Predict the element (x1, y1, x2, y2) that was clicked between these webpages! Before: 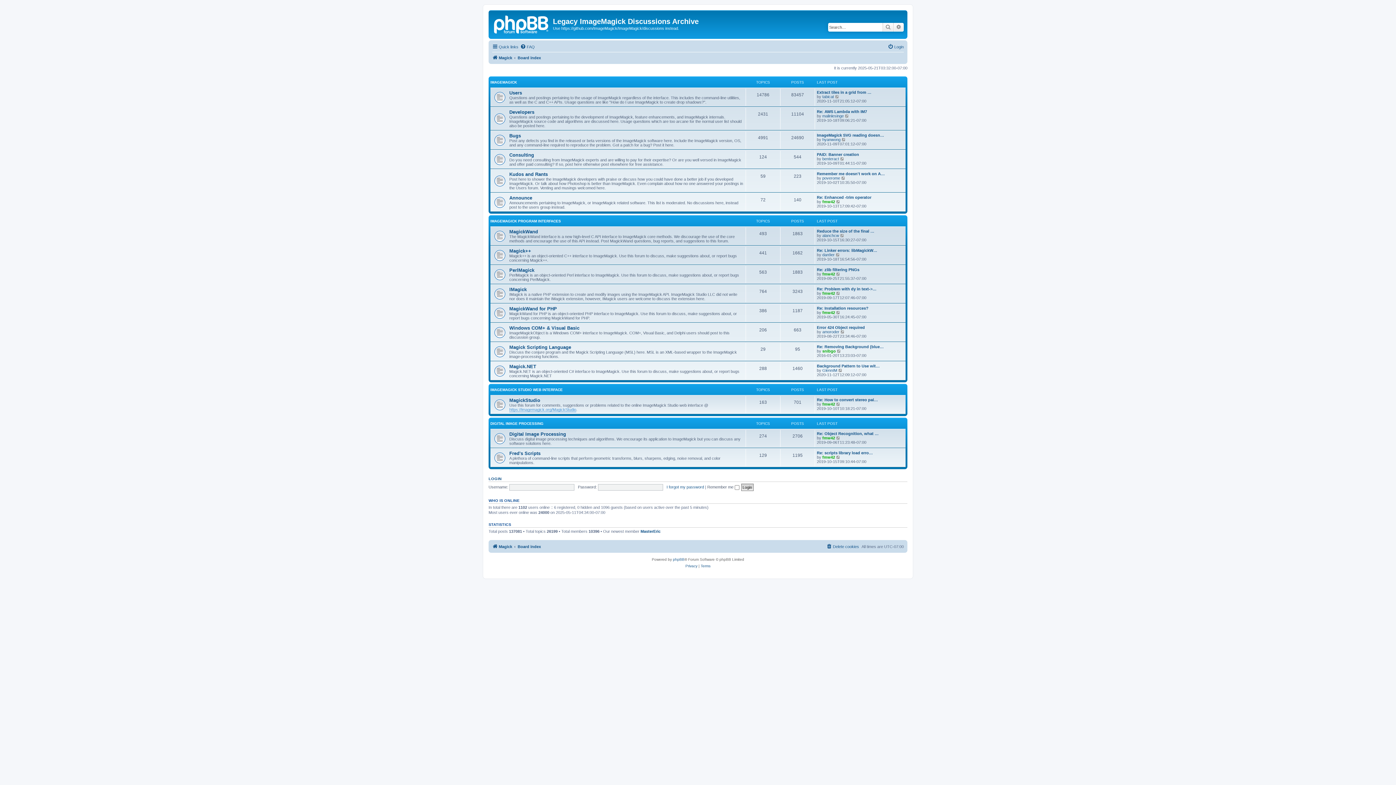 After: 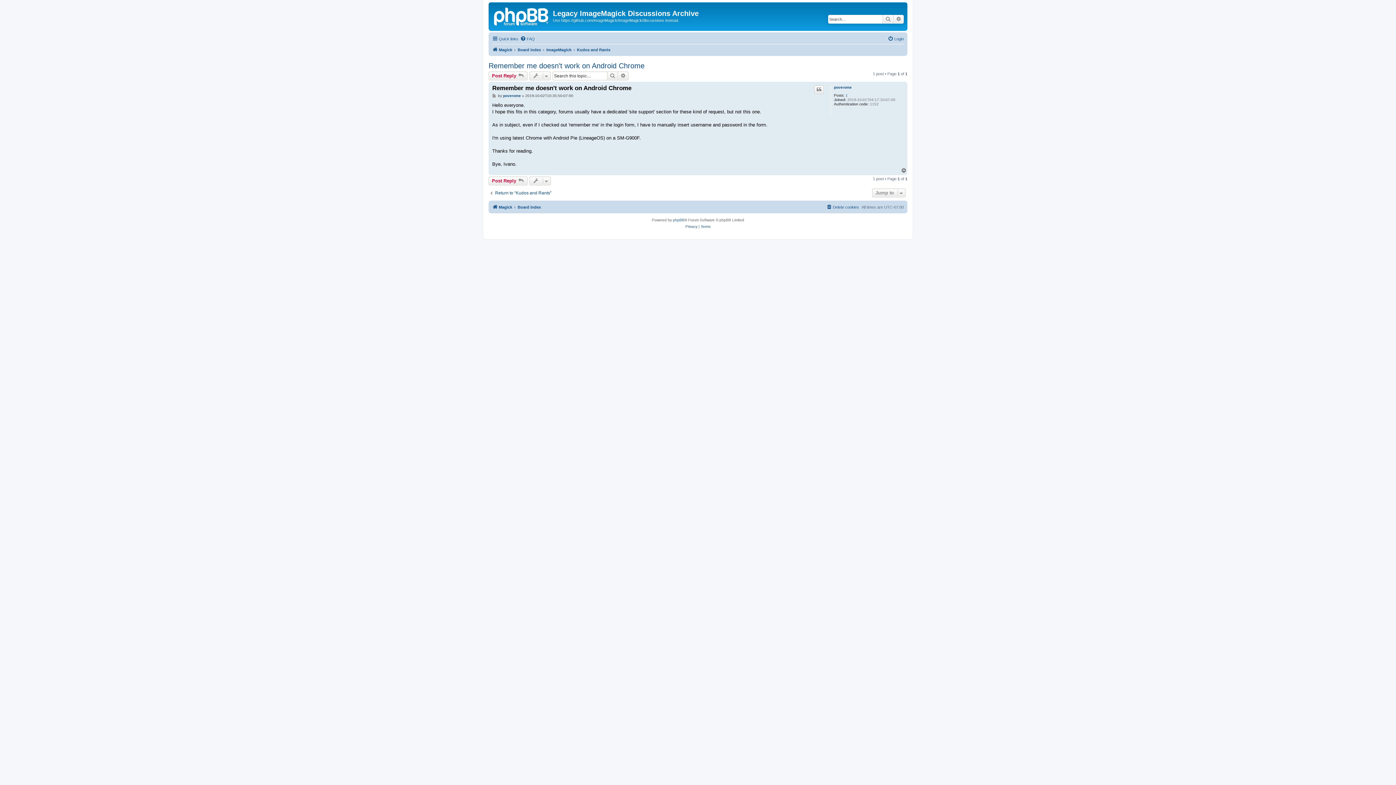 Action: label: Remember me doesn't work on A… bbox: (817, 171, 885, 176)